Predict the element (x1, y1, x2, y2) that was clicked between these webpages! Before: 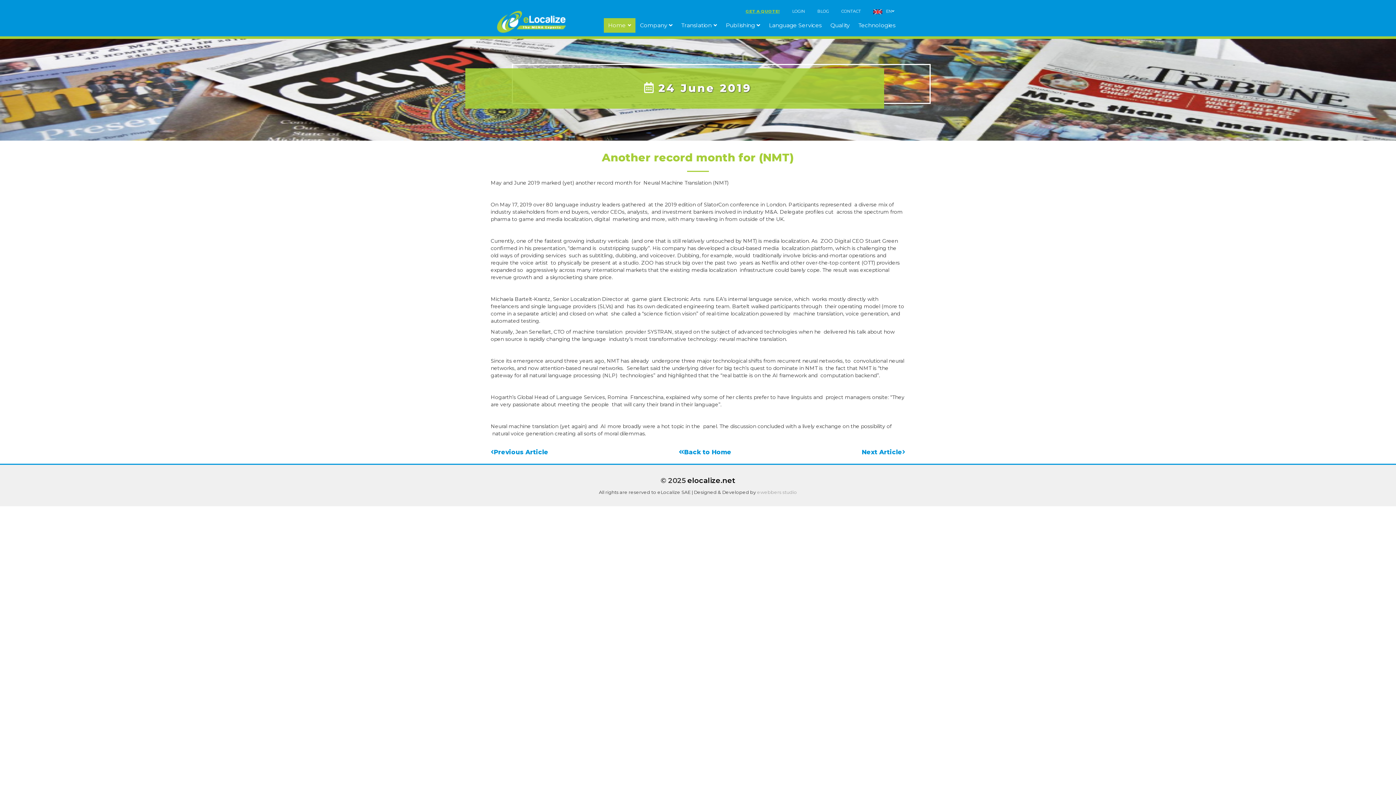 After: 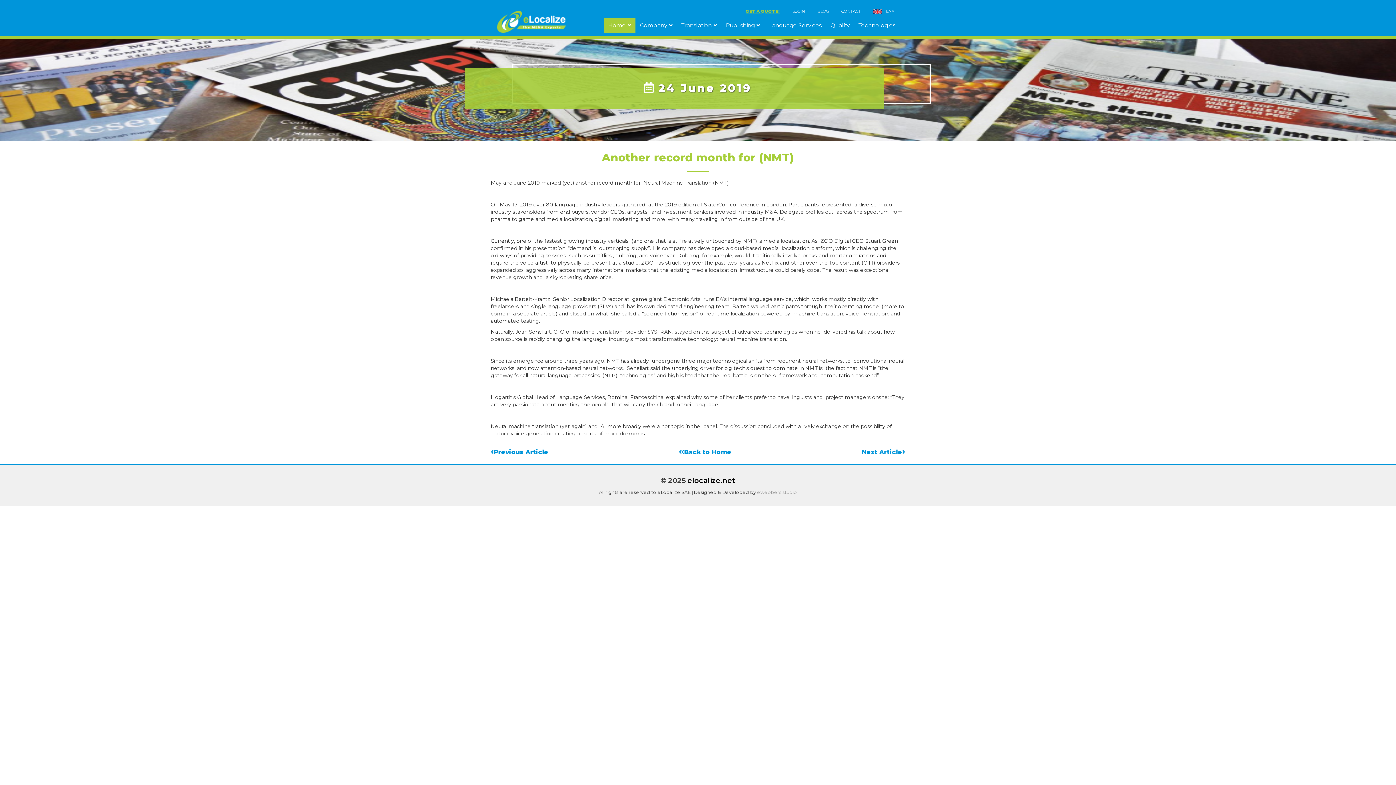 Action: bbox: (815, 8, 830, 14) label: BLOG